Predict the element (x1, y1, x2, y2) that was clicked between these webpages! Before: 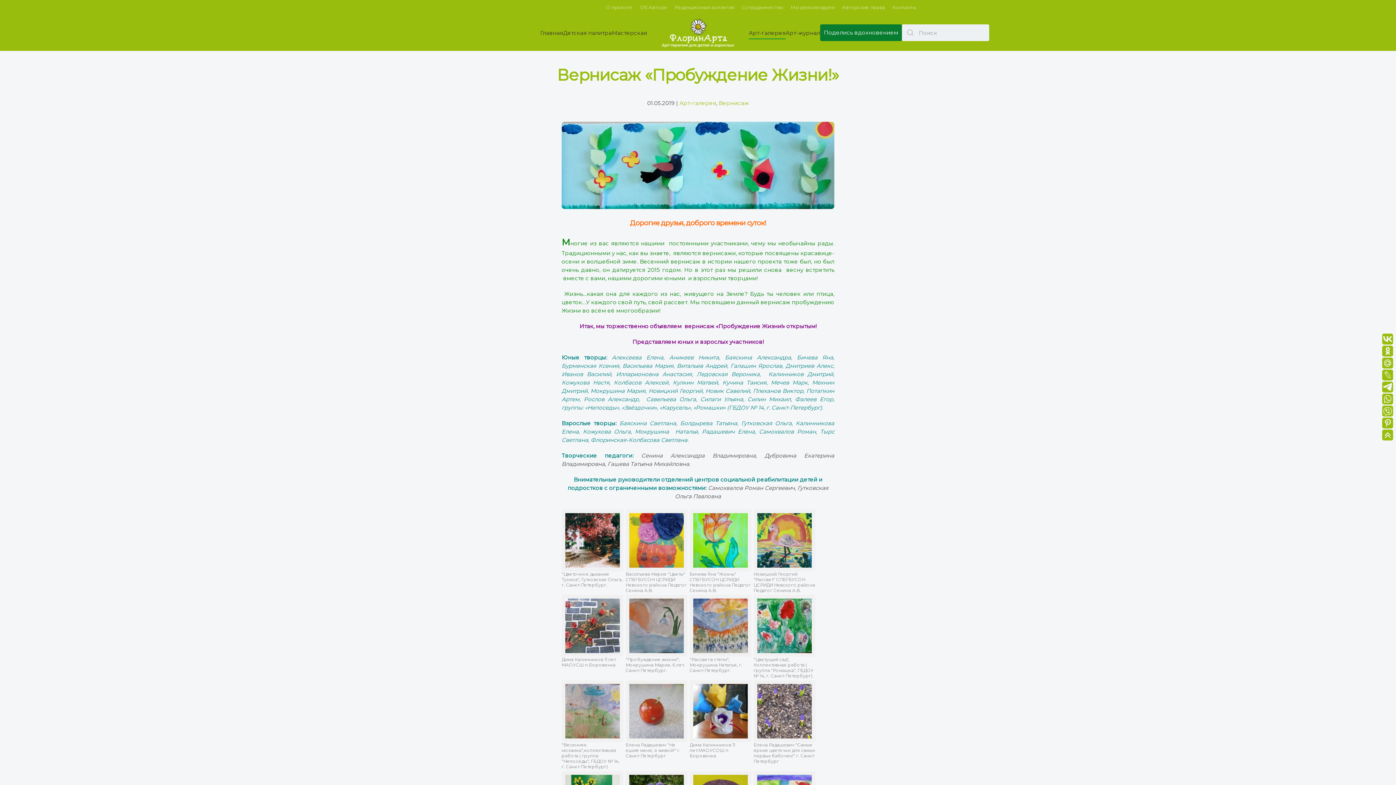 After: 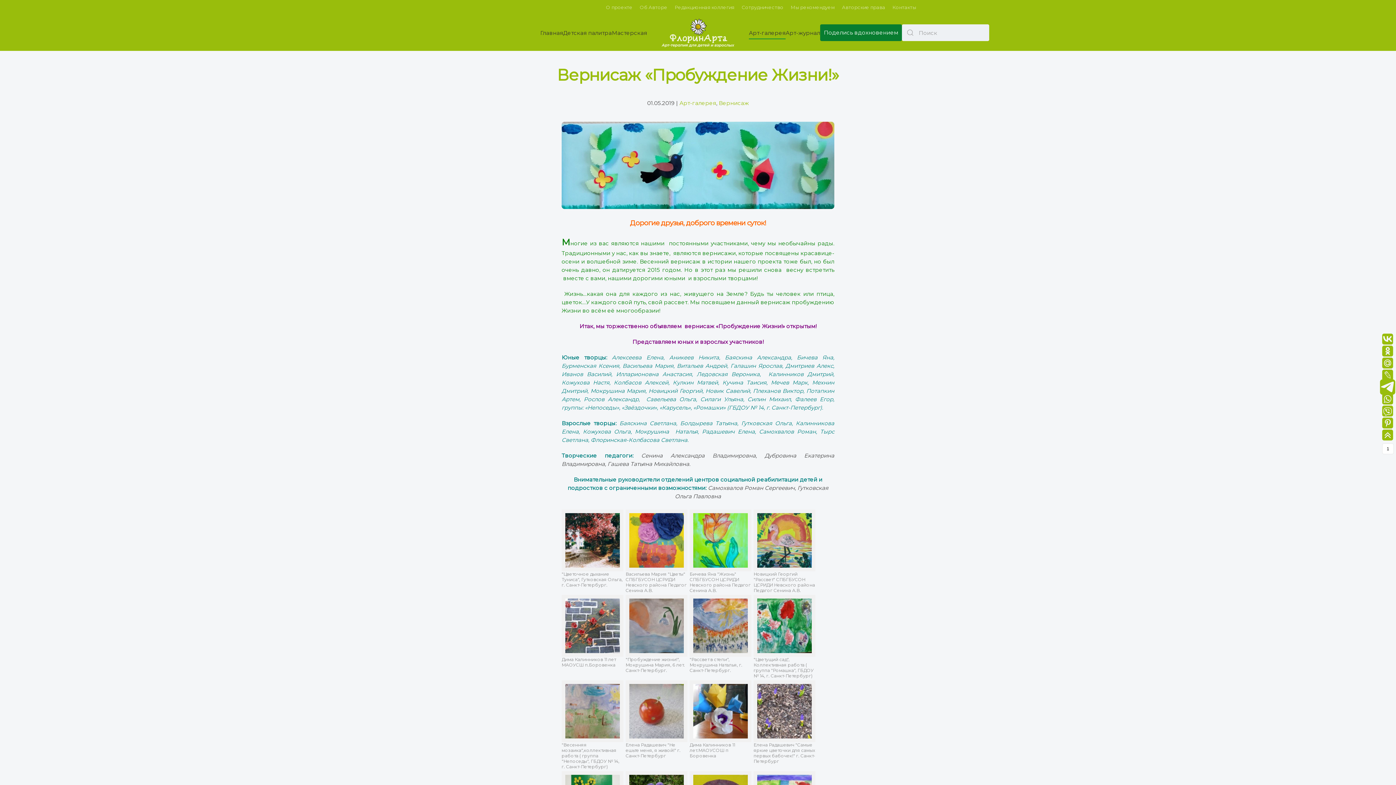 Action: bbox: (1382, 381, 1393, 392)